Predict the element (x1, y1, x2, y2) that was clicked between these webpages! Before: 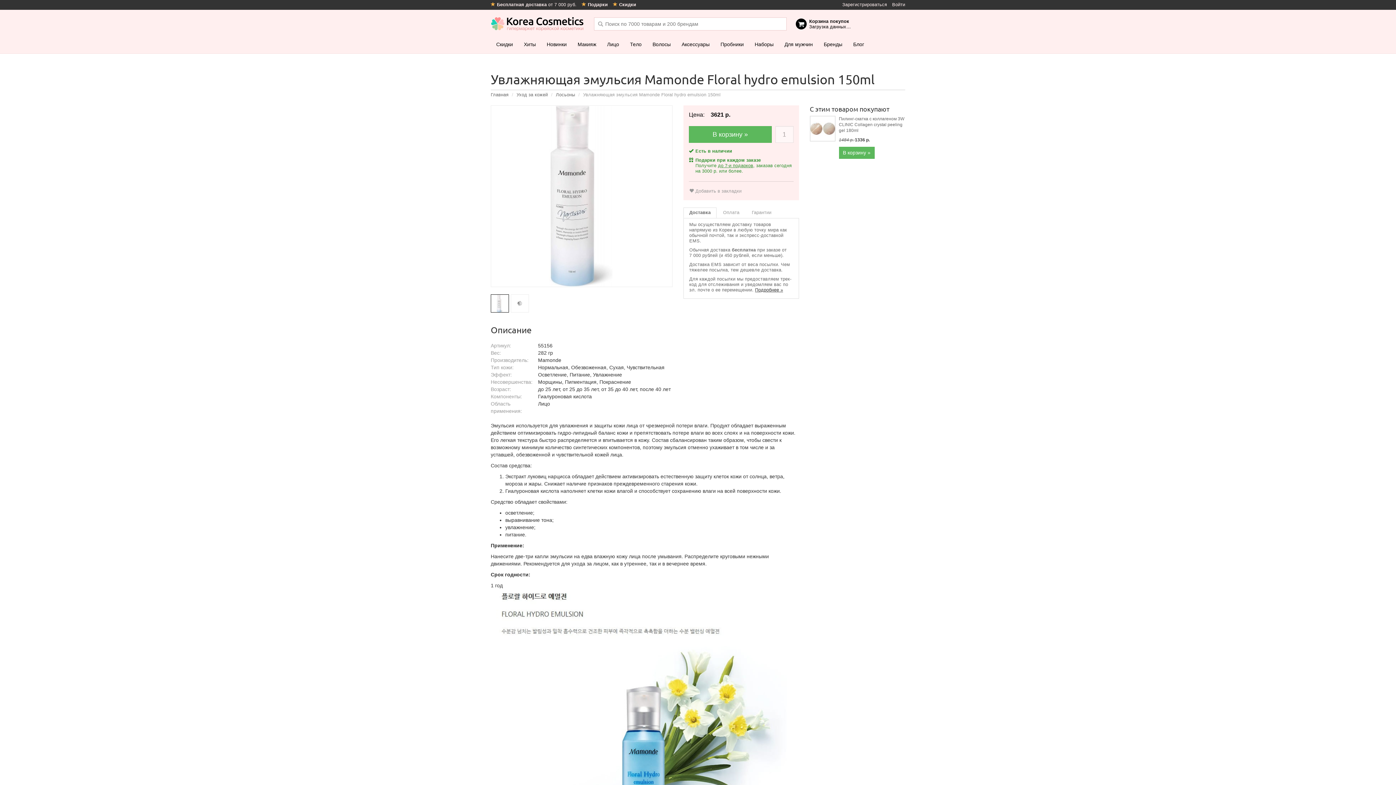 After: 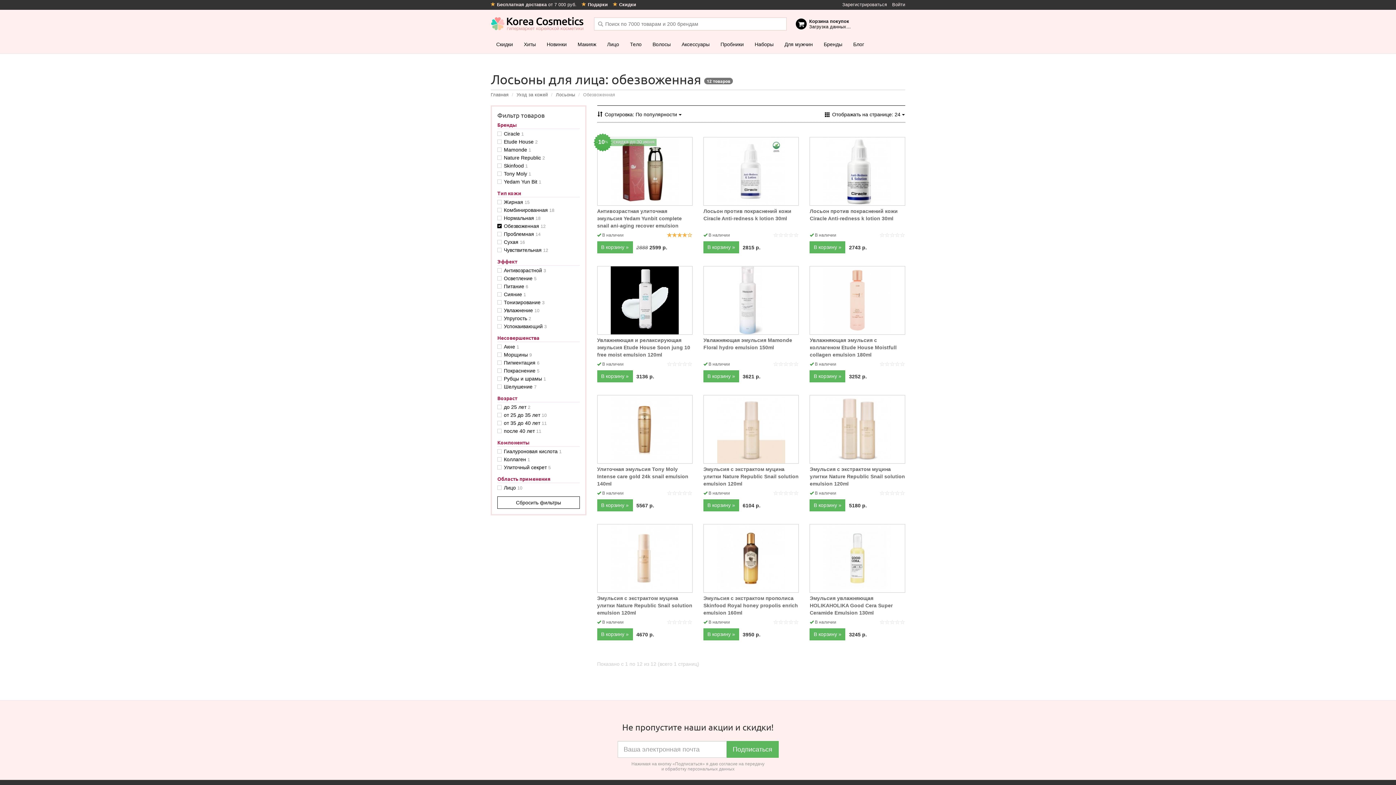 Action: bbox: (571, 364, 606, 370) label: Обезвоженная